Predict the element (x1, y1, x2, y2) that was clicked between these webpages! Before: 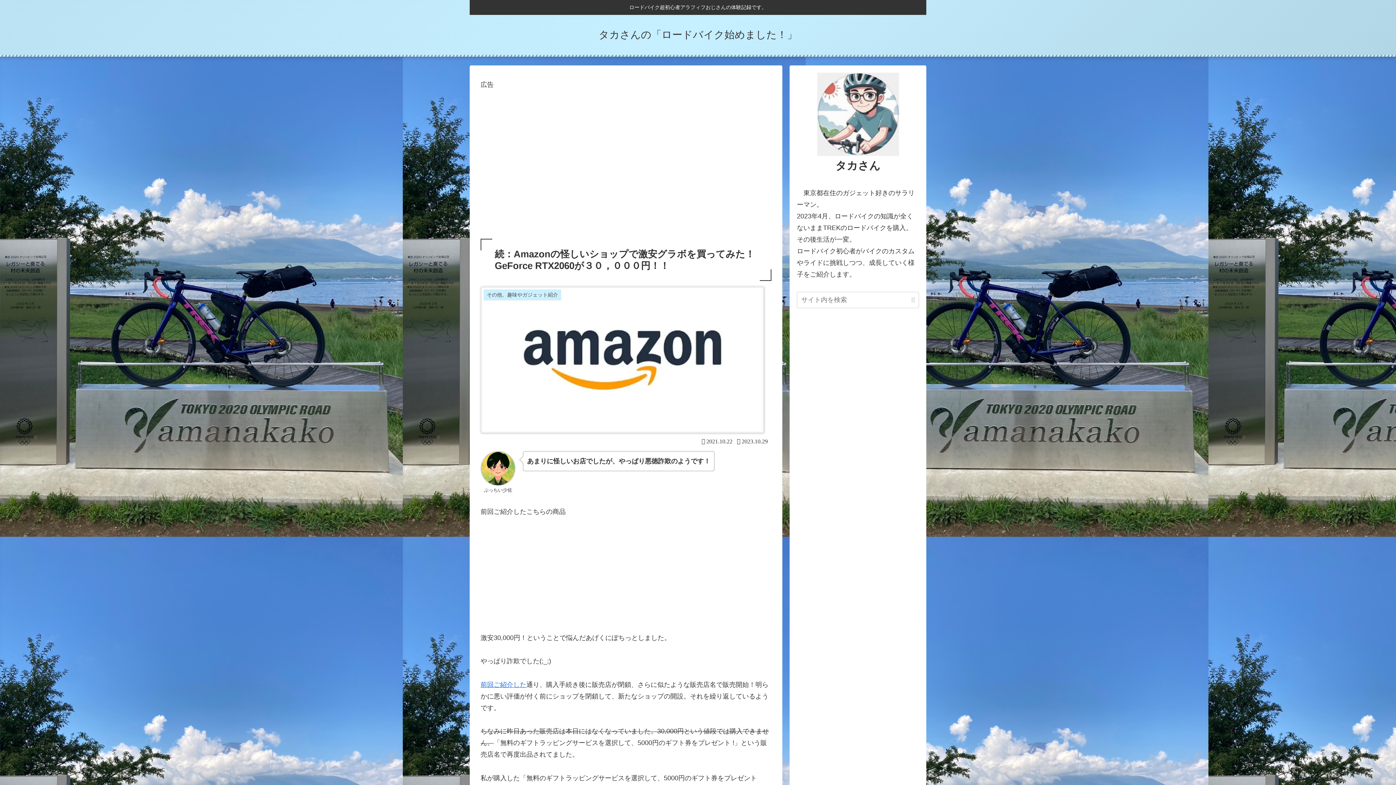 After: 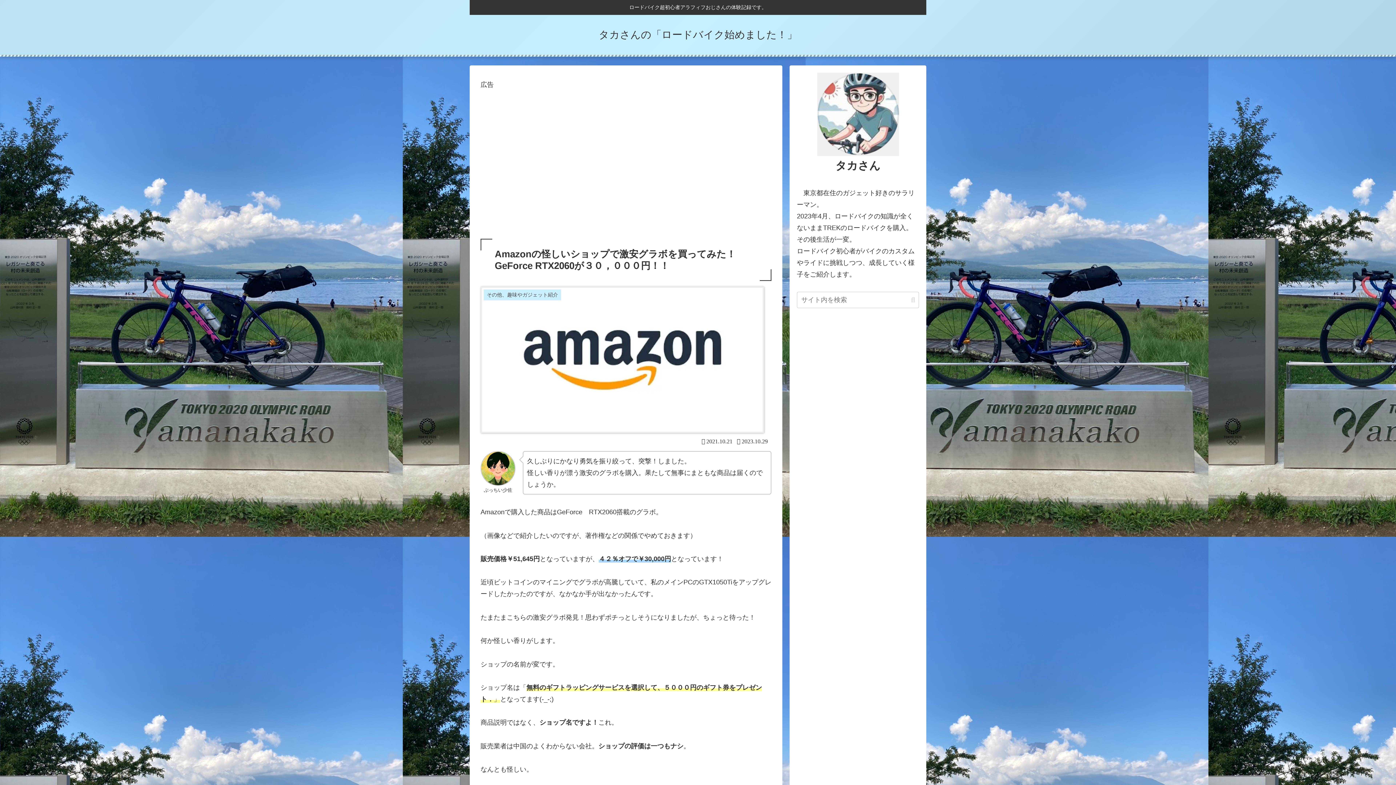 Action: label: 前回ご紹介した bbox: (480, 681, 526, 688)